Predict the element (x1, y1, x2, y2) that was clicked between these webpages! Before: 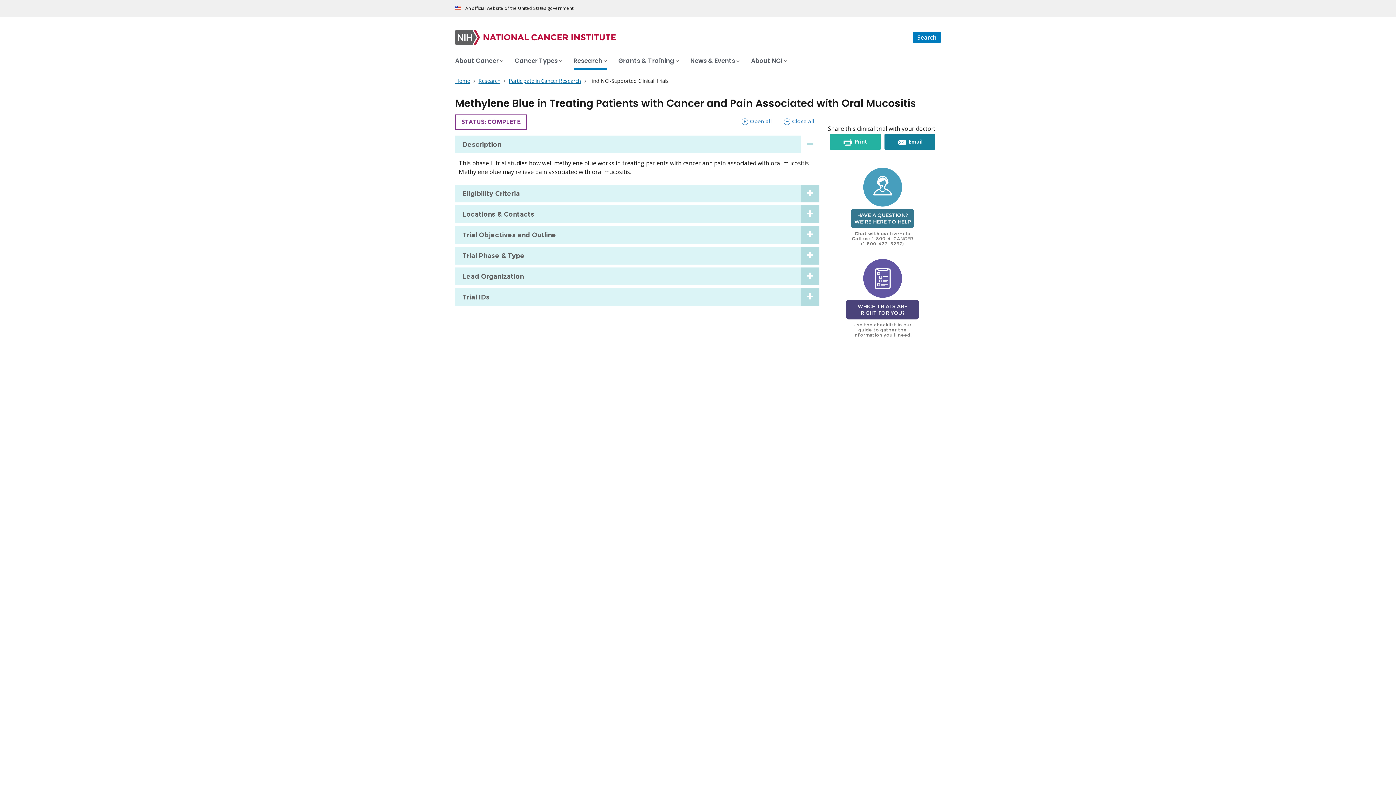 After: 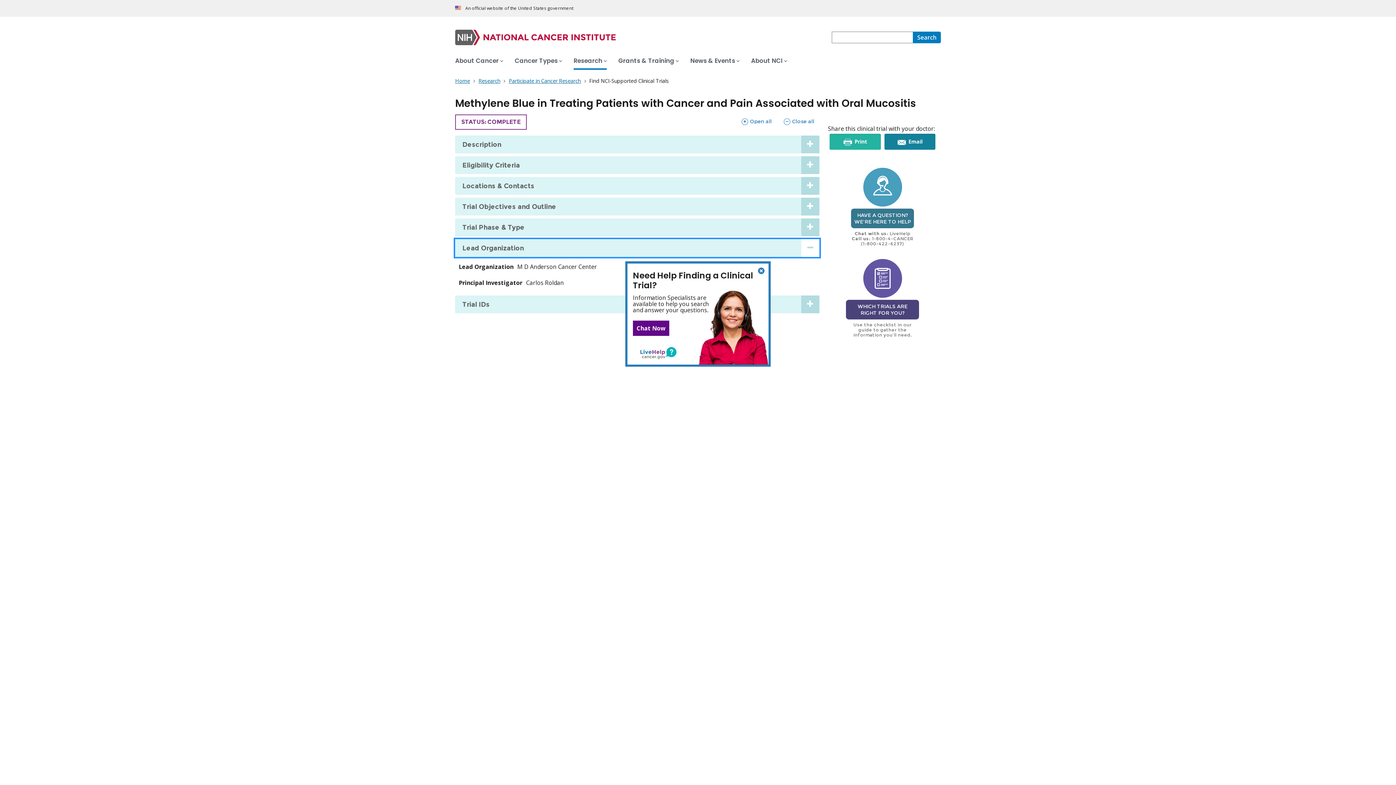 Action: bbox: (455, 267, 819, 285) label: Lead Organization